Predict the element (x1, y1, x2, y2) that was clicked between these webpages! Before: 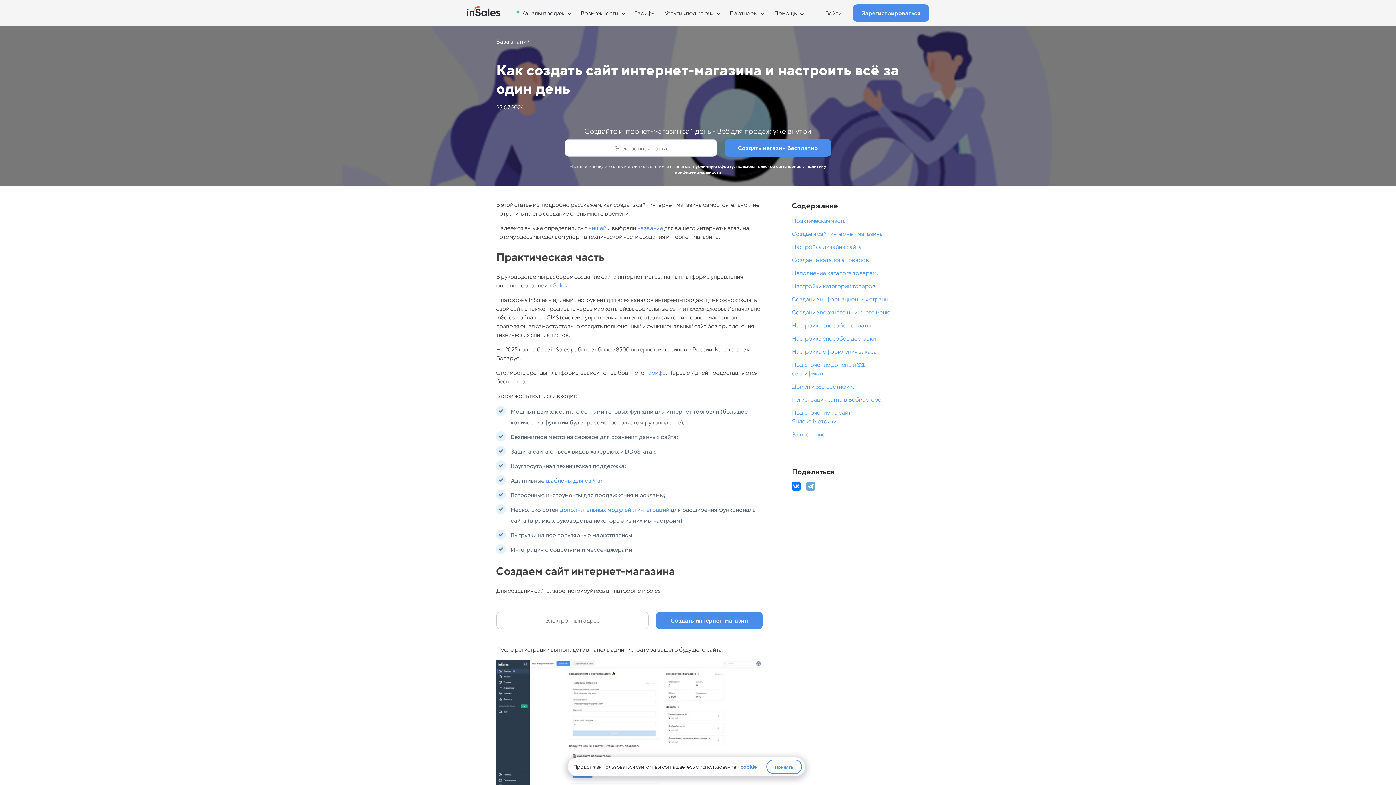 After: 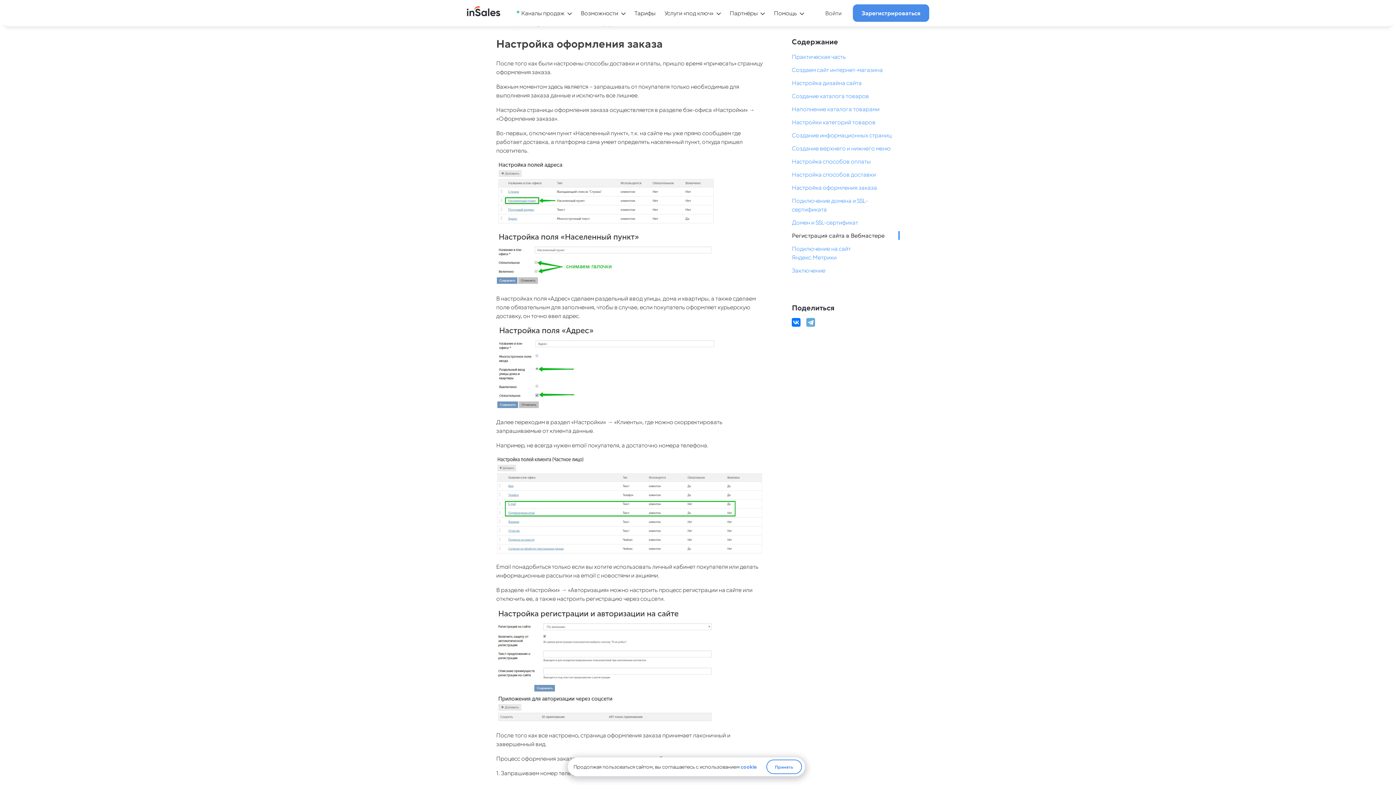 Action: label: Настройка оформления заказа bbox: (792, 347, 899, 356)